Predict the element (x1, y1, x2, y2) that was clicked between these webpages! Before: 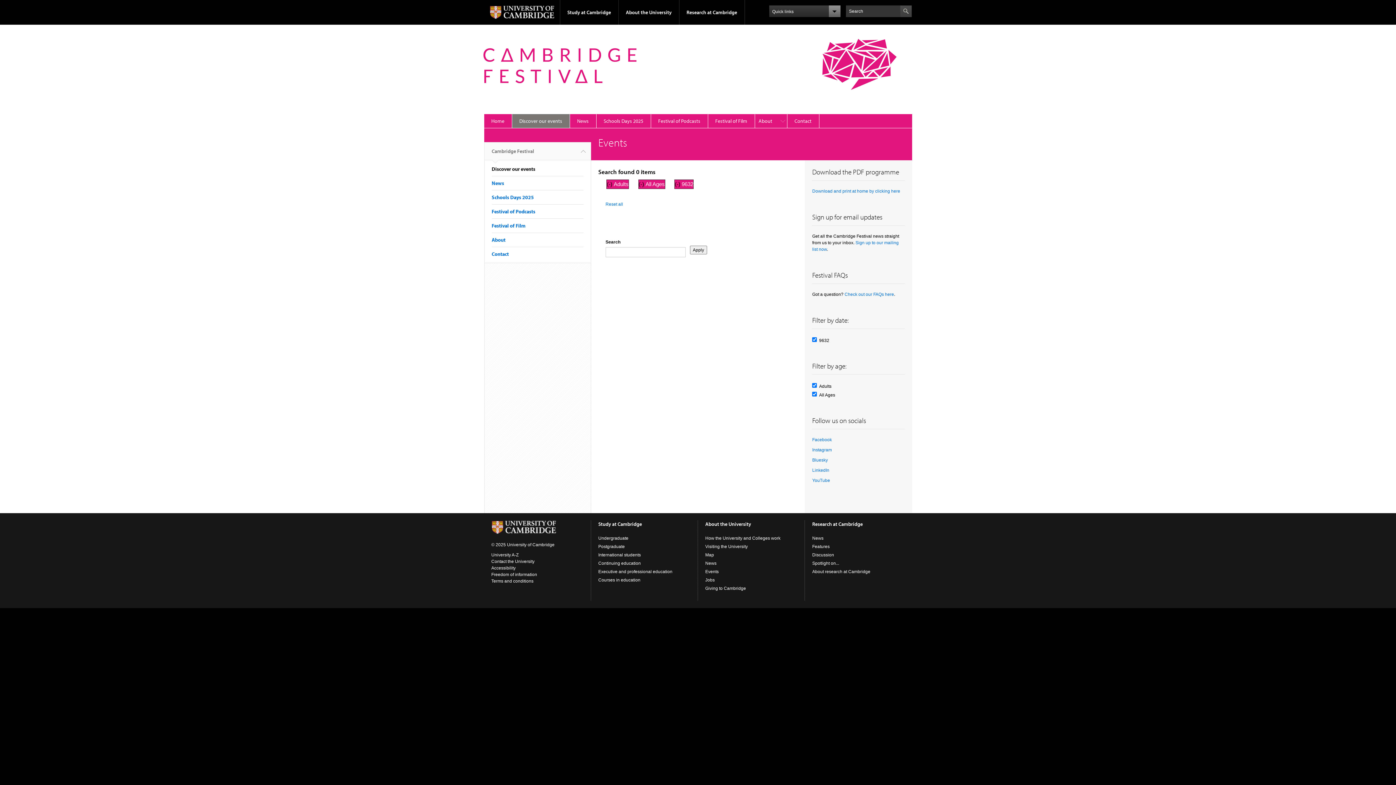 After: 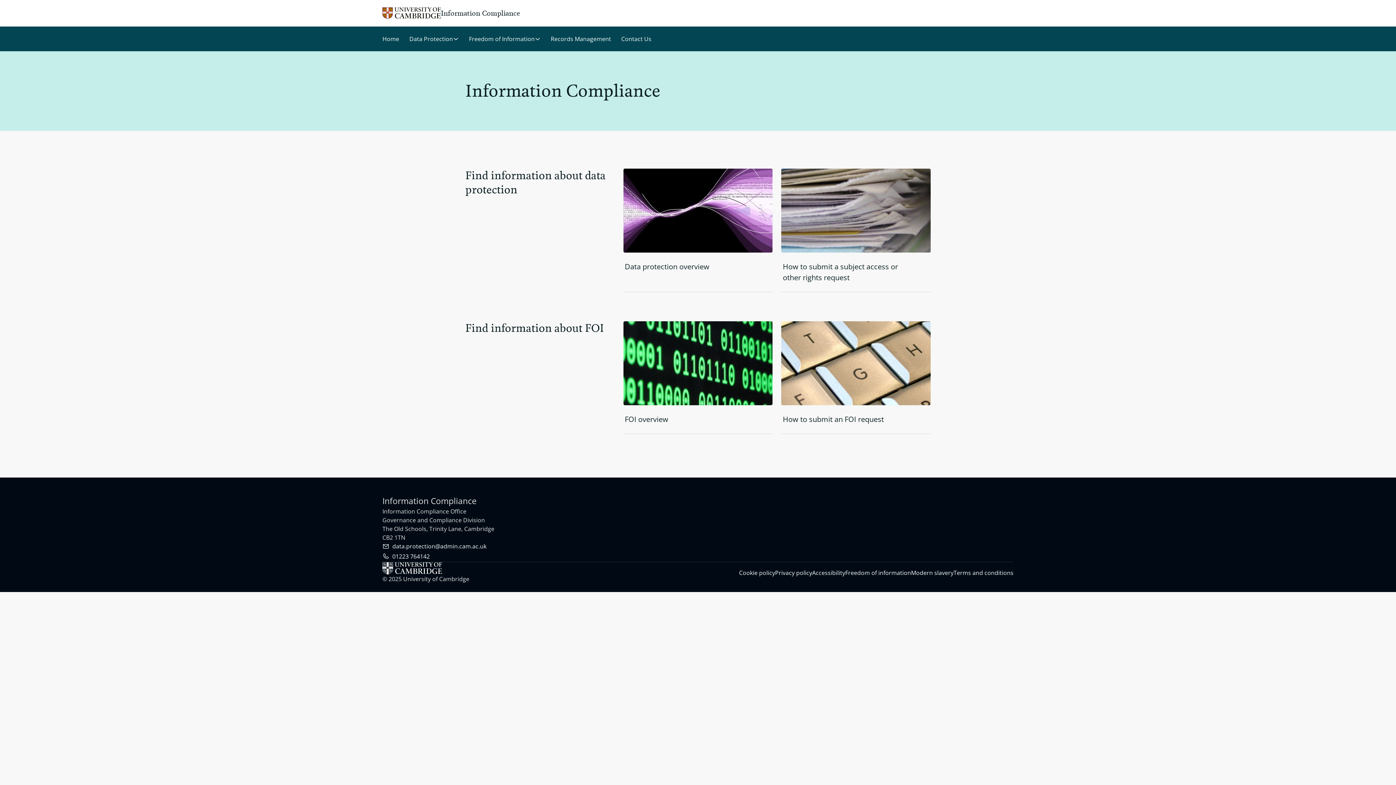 Action: bbox: (491, 572, 537, 577) label: Freedom of information